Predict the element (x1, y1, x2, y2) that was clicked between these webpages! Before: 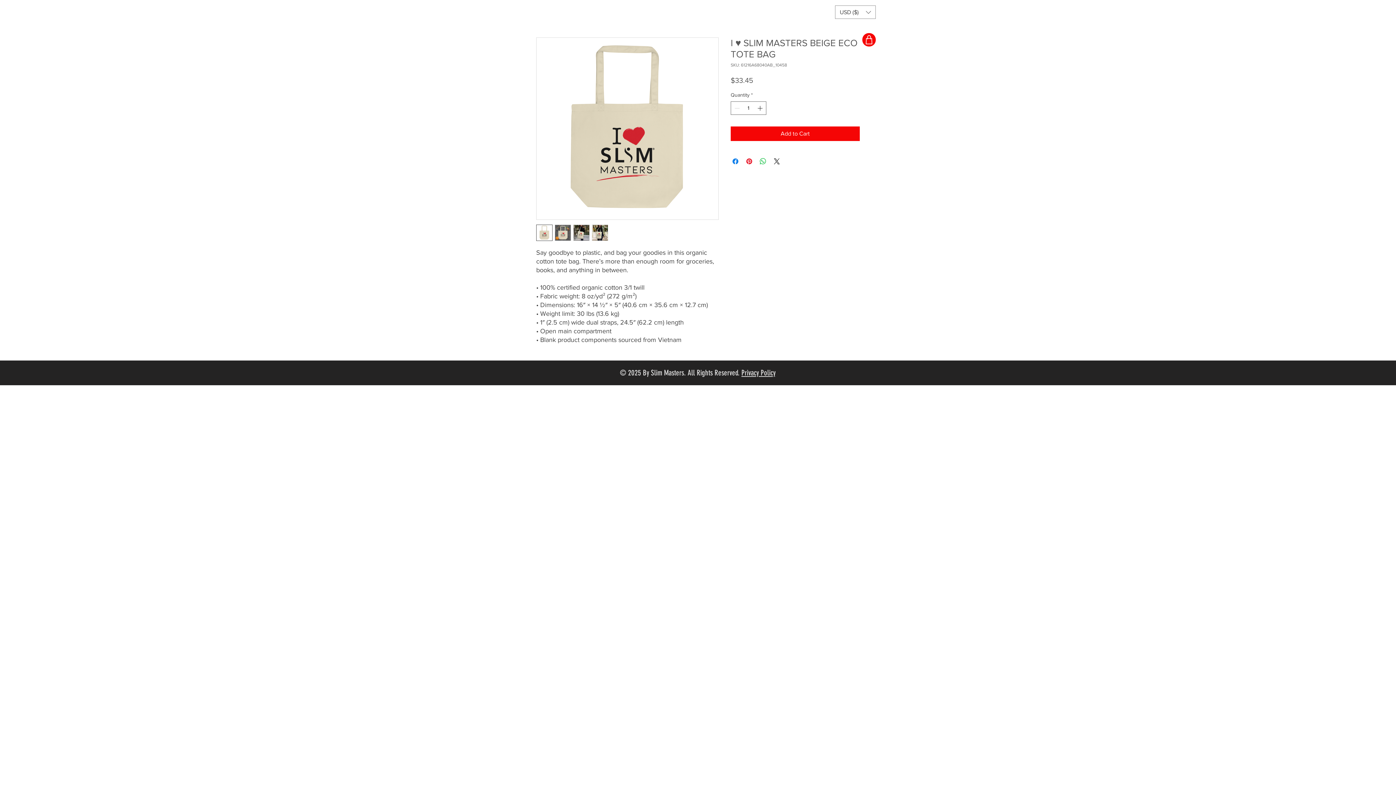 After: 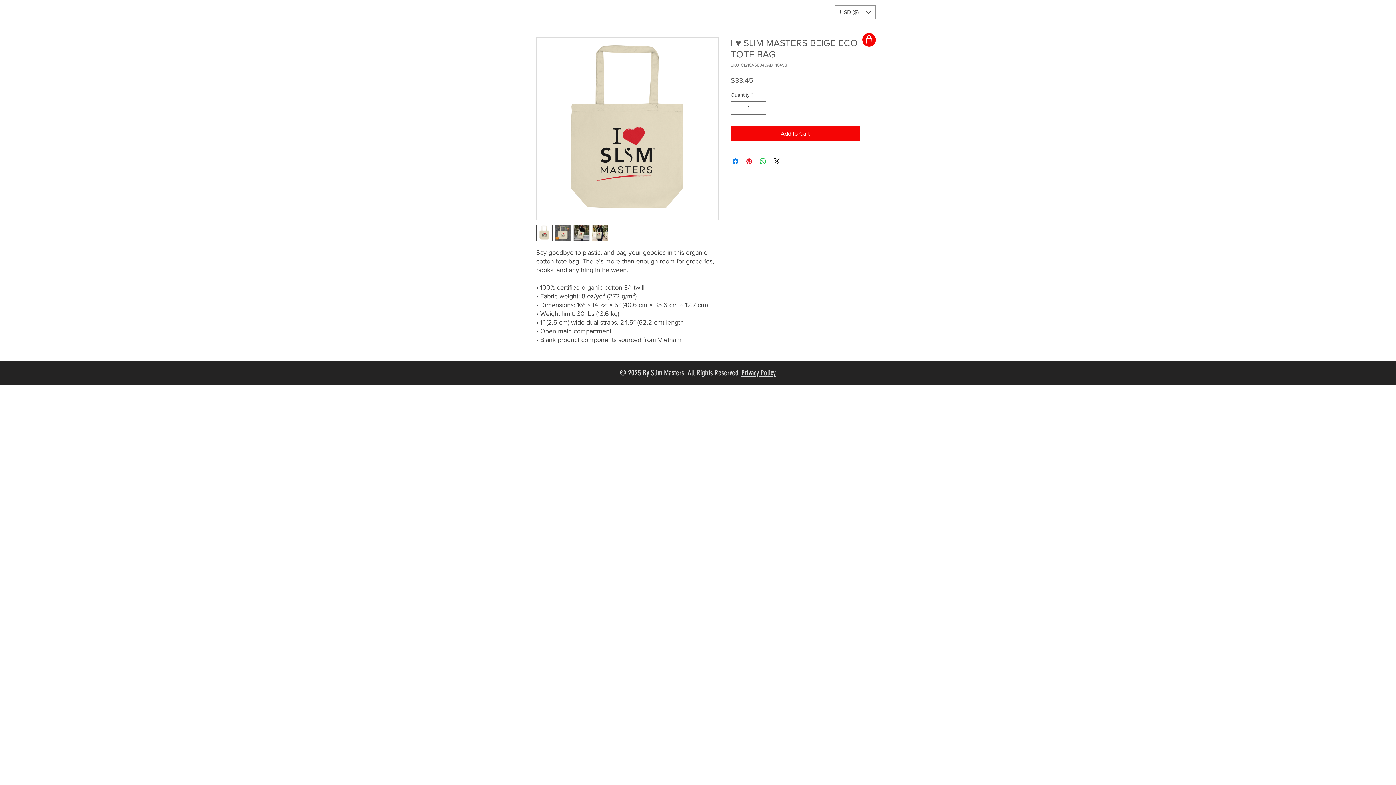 Action: bbox: (573, 224, 589, 241)